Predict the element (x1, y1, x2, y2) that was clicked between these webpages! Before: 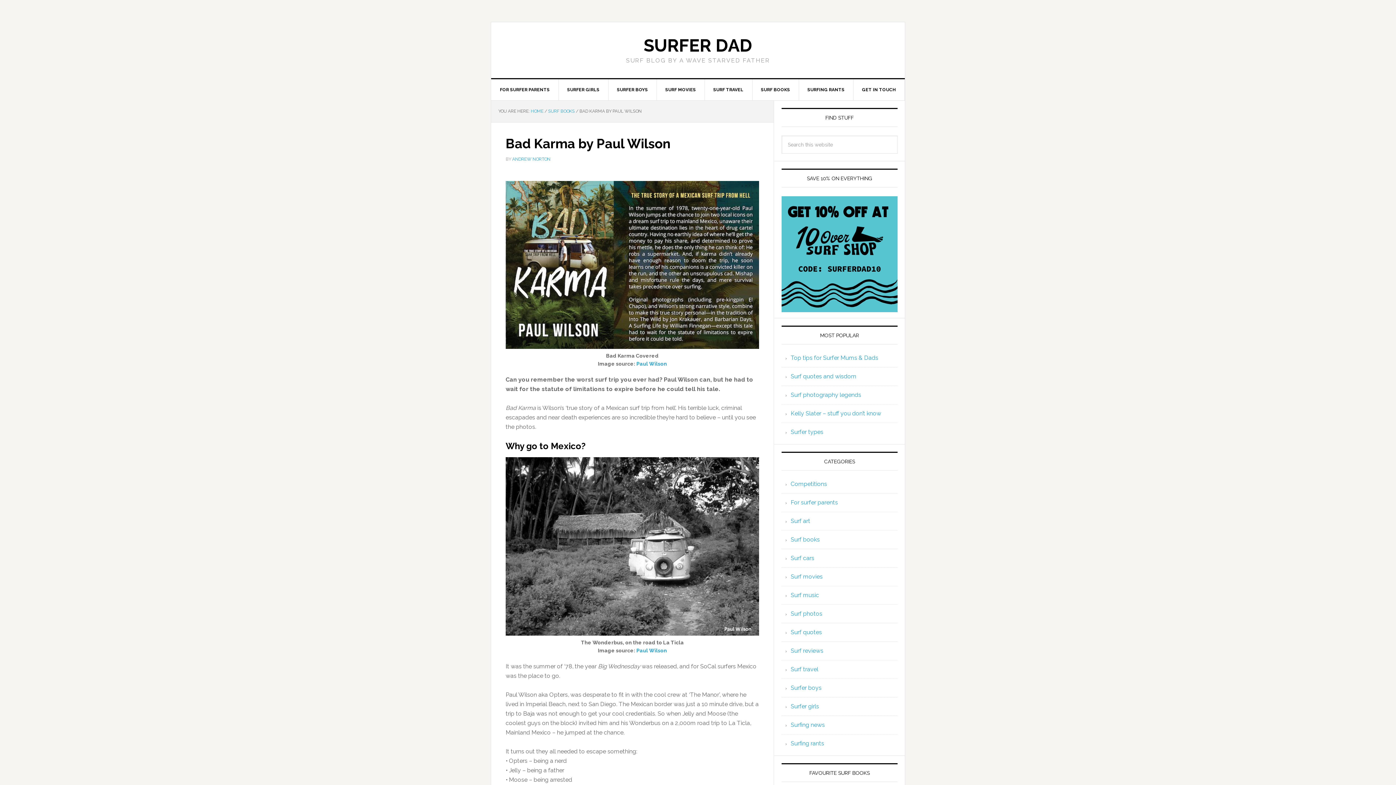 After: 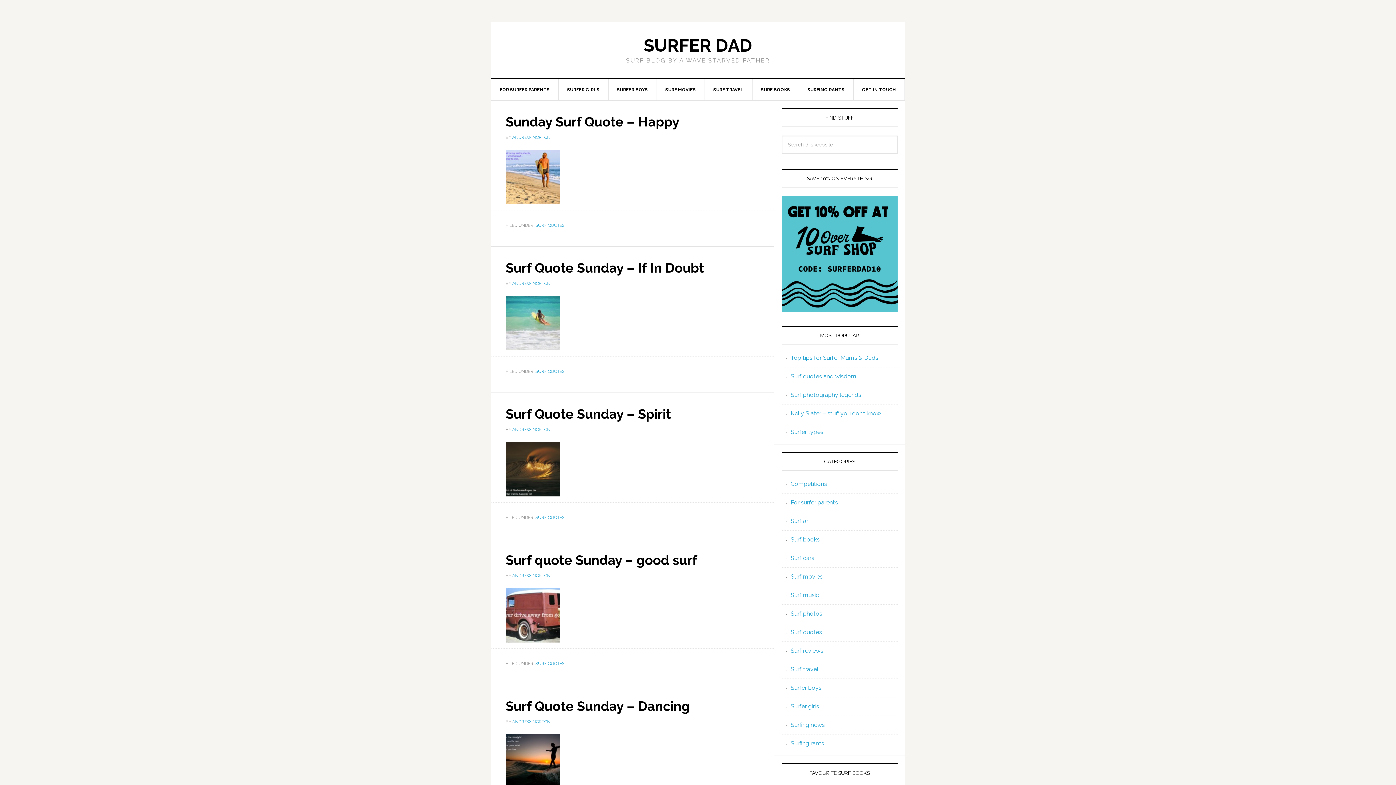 Action: label: Surf quotes bbox: (790, 629, 822, 636)